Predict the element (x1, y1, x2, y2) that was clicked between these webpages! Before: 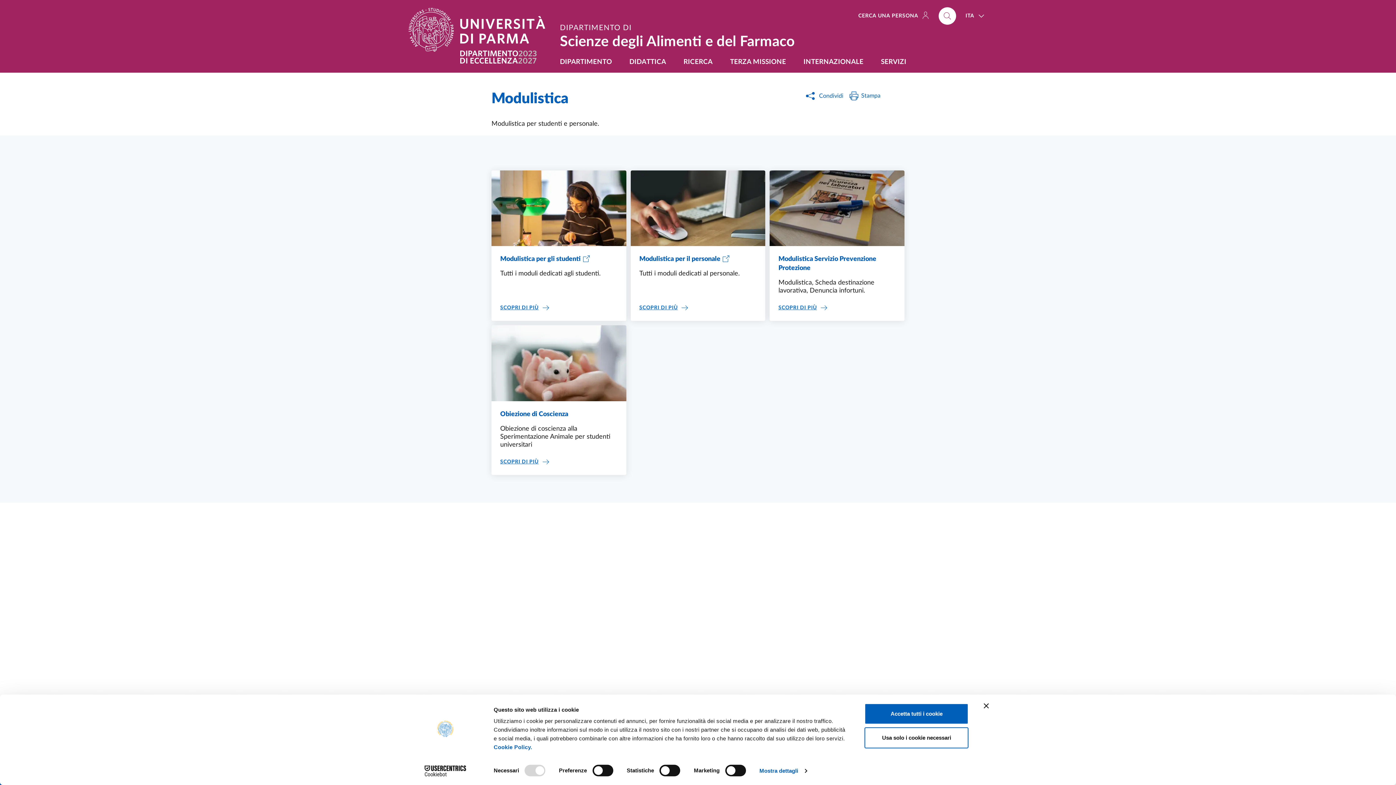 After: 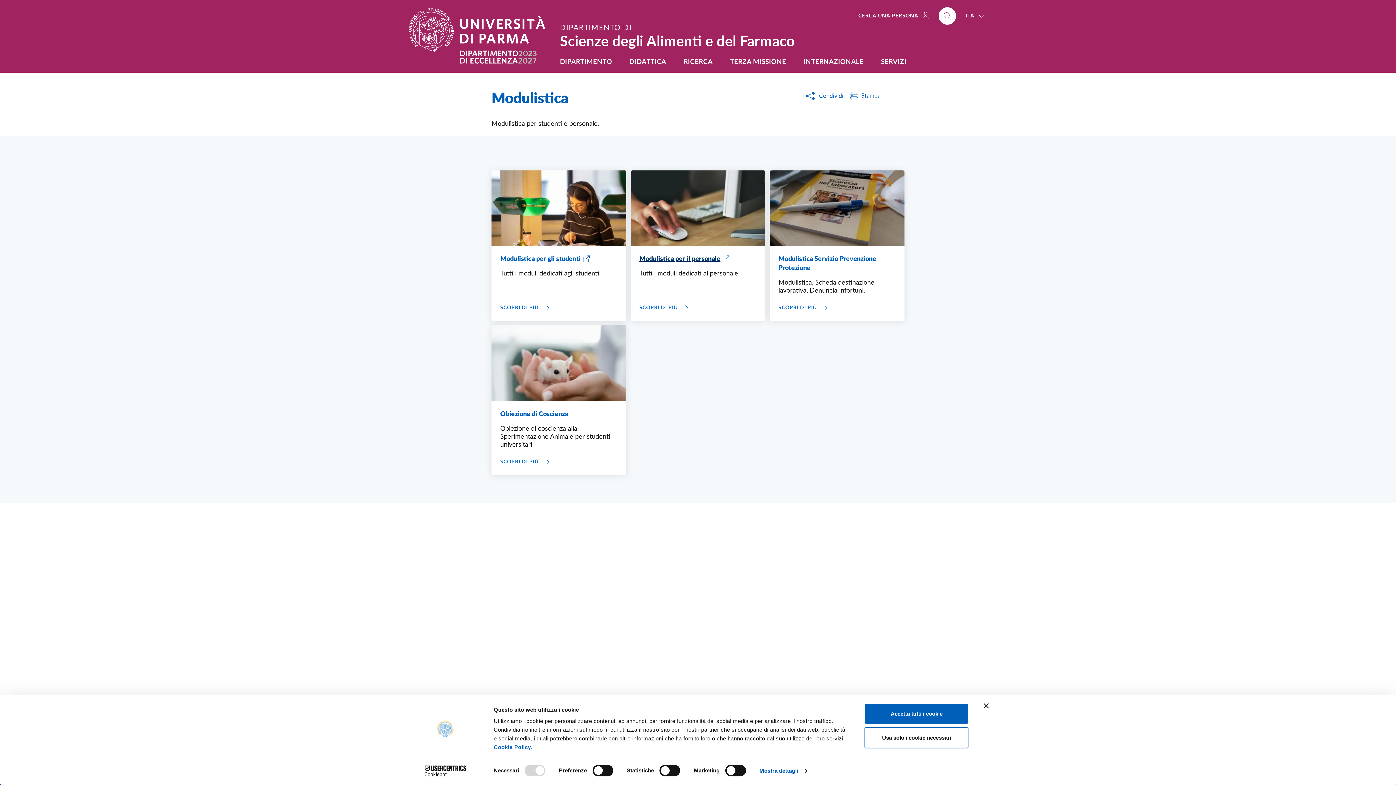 Action: bbox: (639, 256, 730, 262) label: Modulistica per il personale